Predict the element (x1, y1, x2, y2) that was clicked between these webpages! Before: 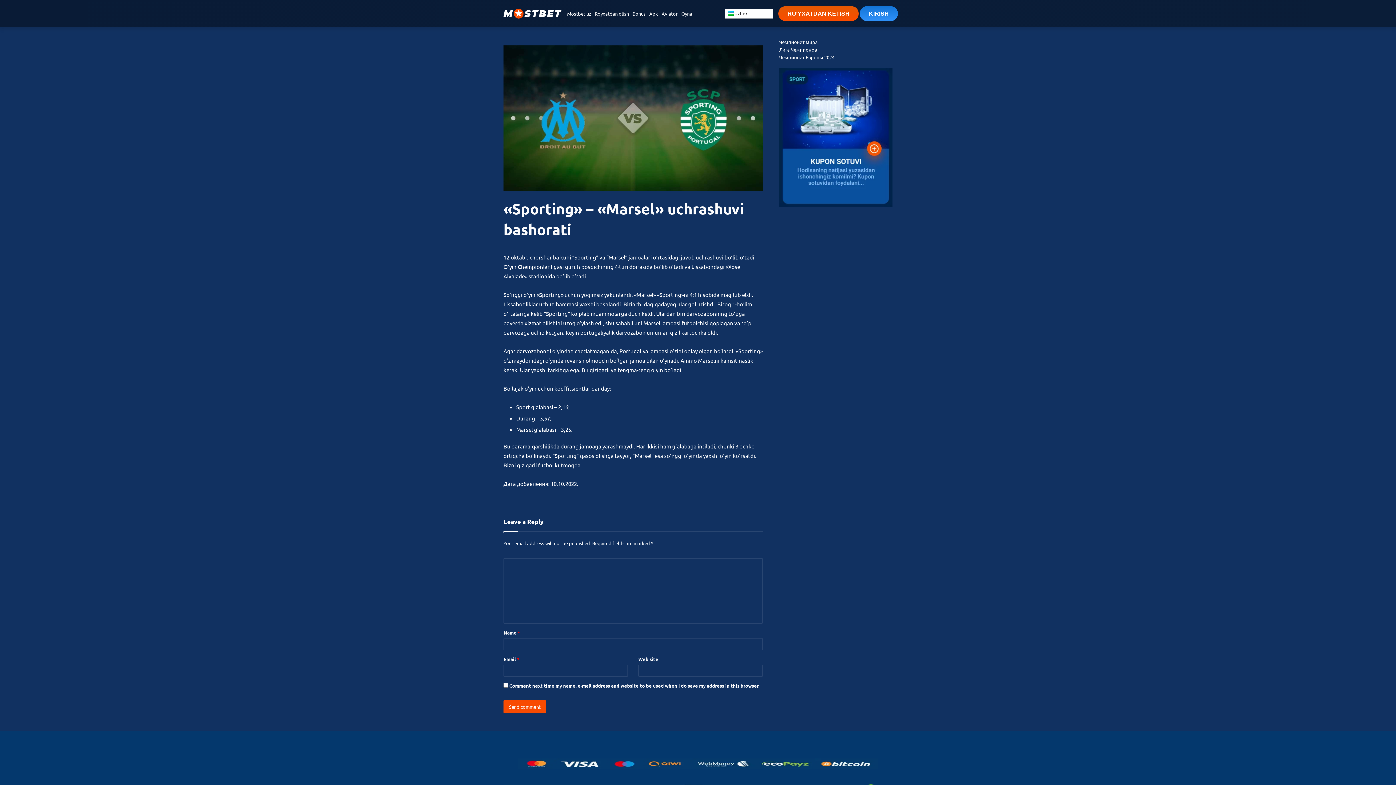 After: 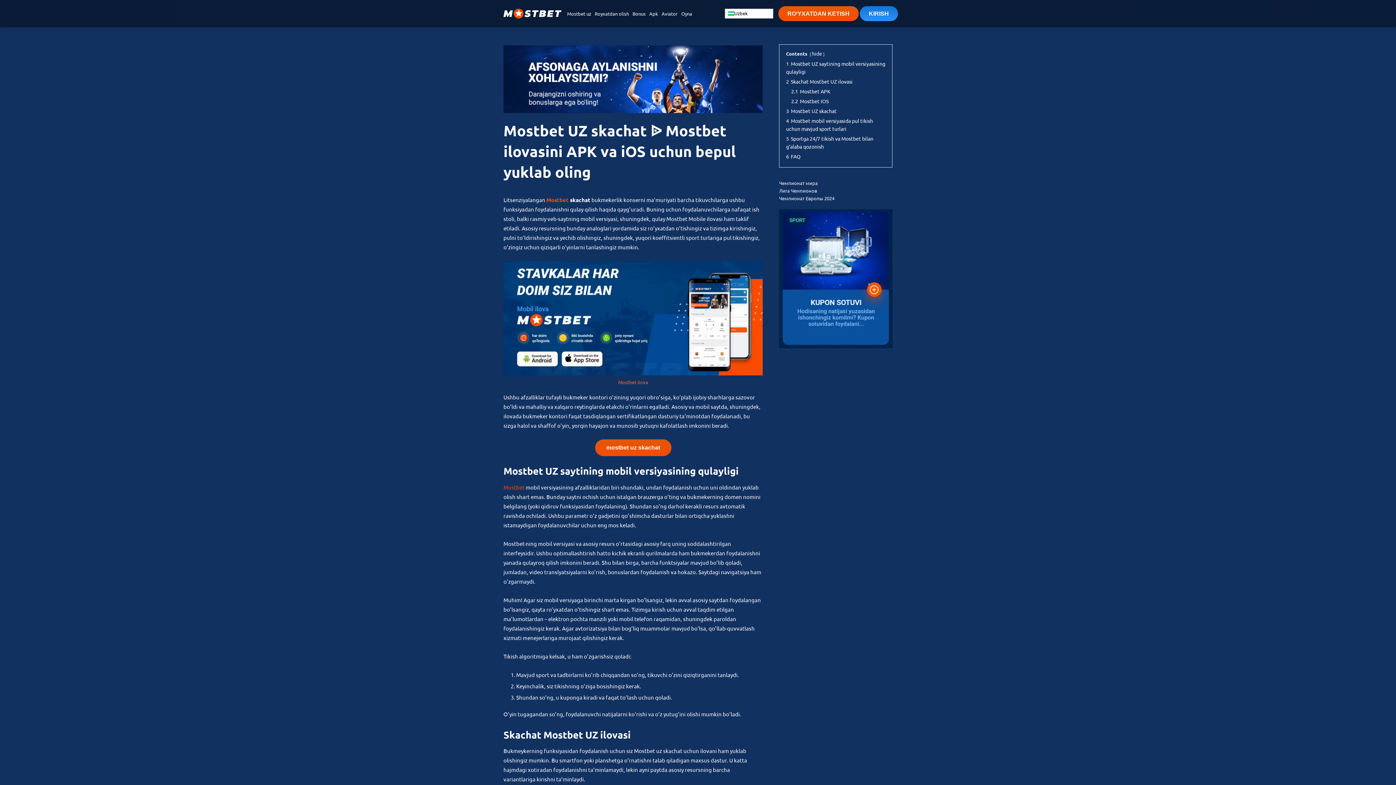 Action: bbox: (649, 10, 658, 16) label: Apk